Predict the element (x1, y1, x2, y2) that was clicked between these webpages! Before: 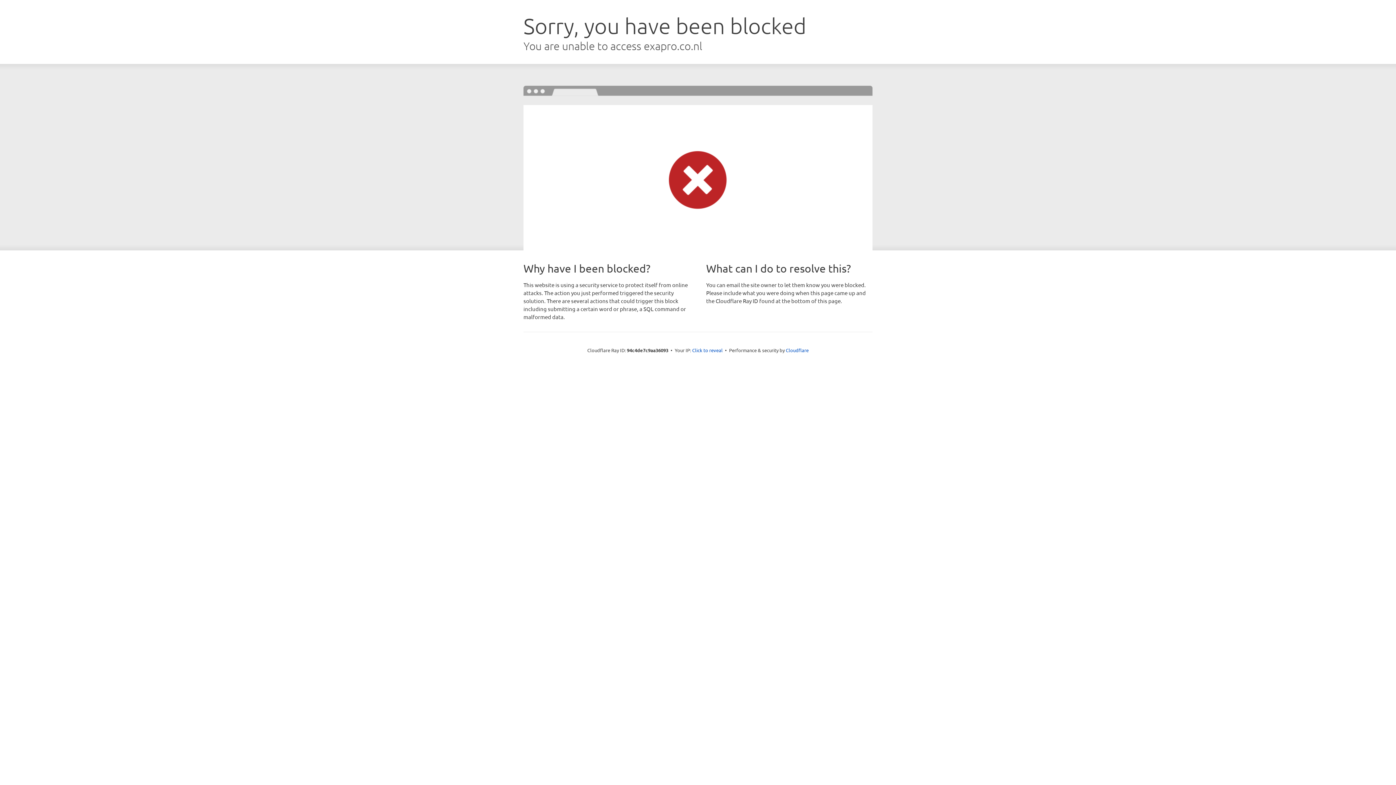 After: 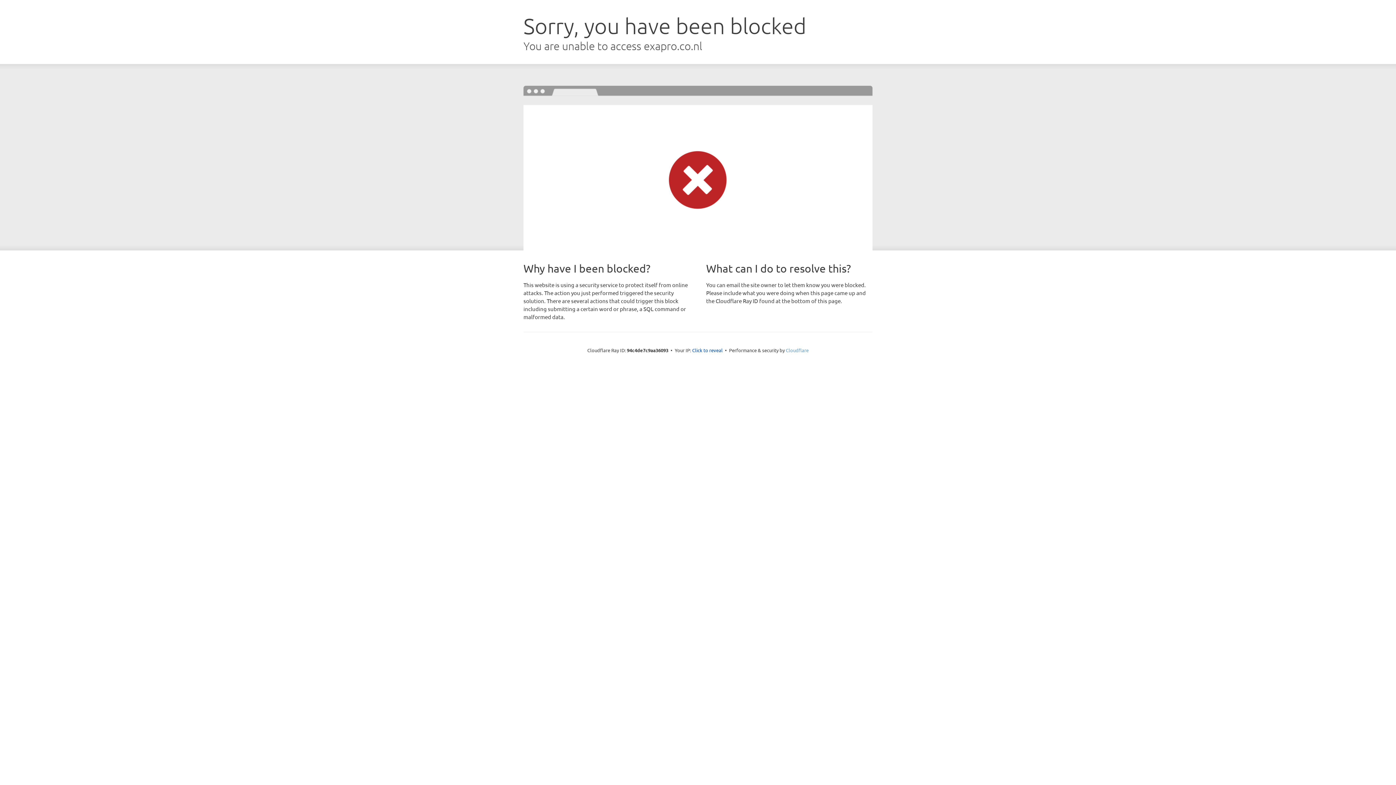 Action: label: Cloudflare bbox: (786, 347, 808, 353)